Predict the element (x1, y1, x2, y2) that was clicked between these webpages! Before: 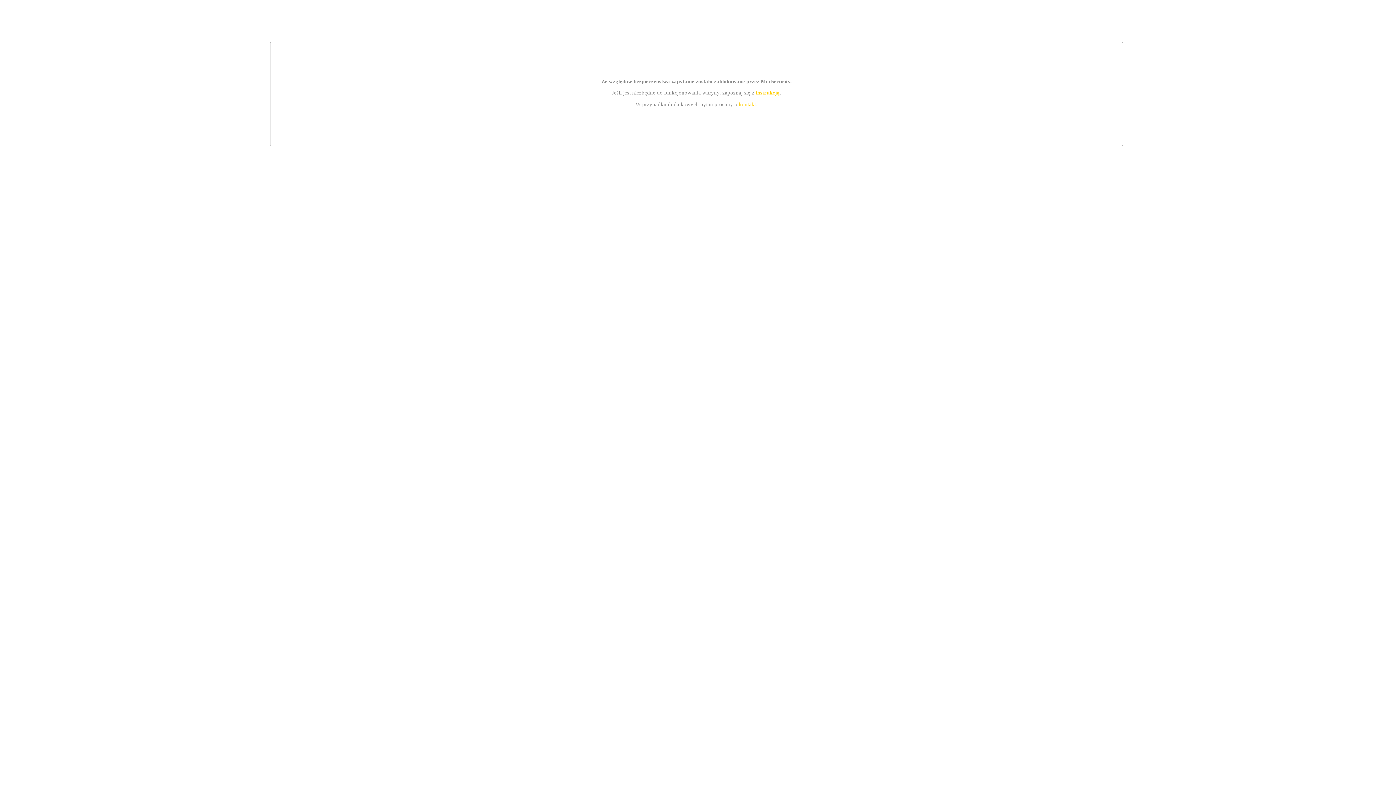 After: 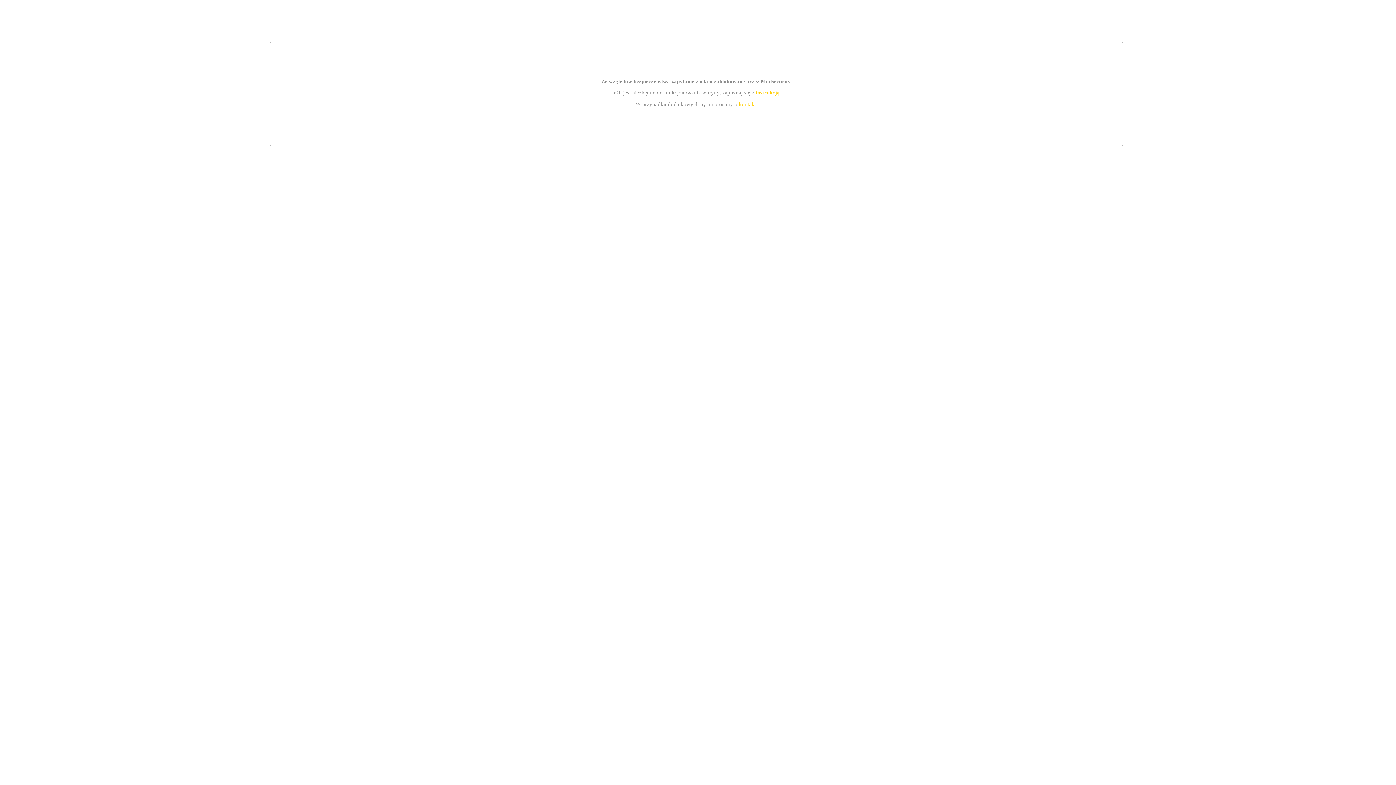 Action: label: kontakt bbox: (739, 101, 756, 107)